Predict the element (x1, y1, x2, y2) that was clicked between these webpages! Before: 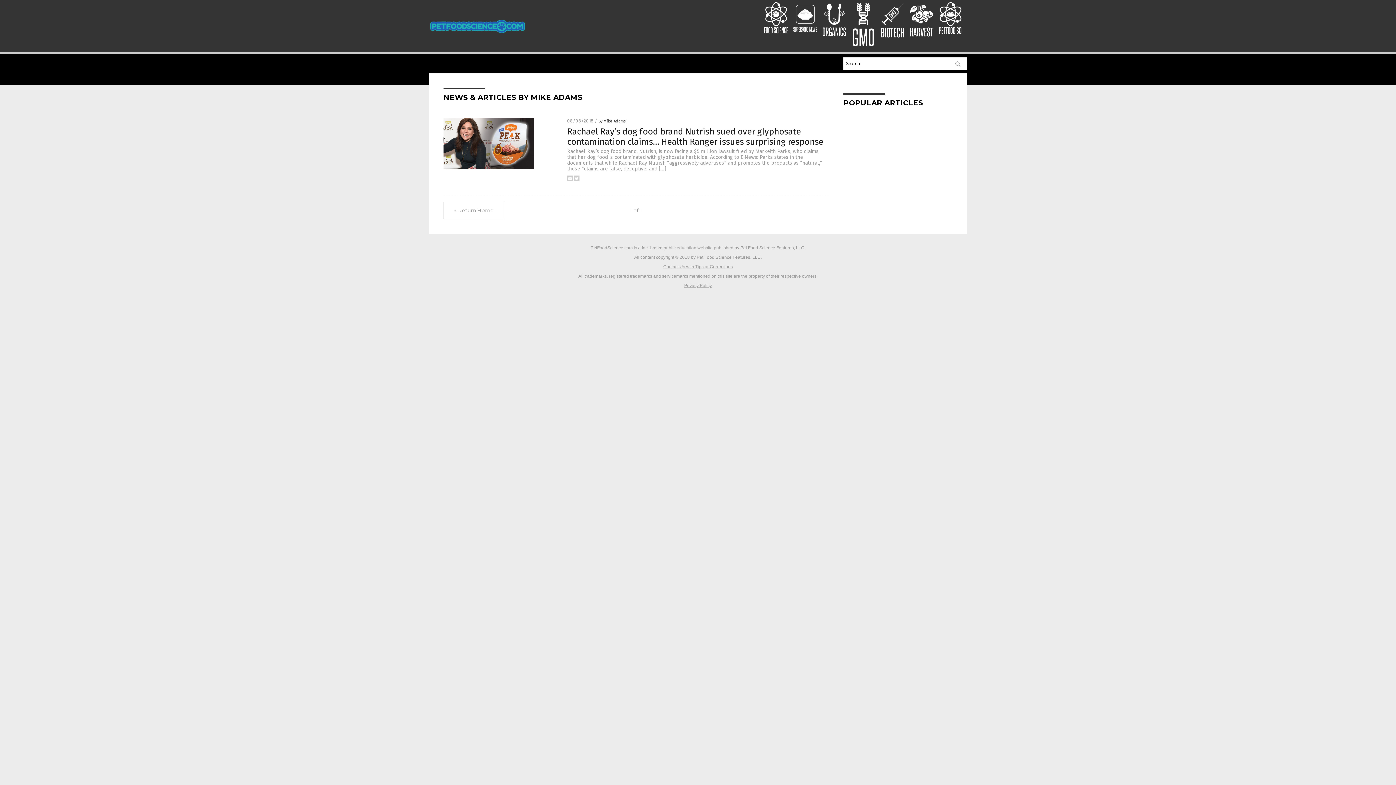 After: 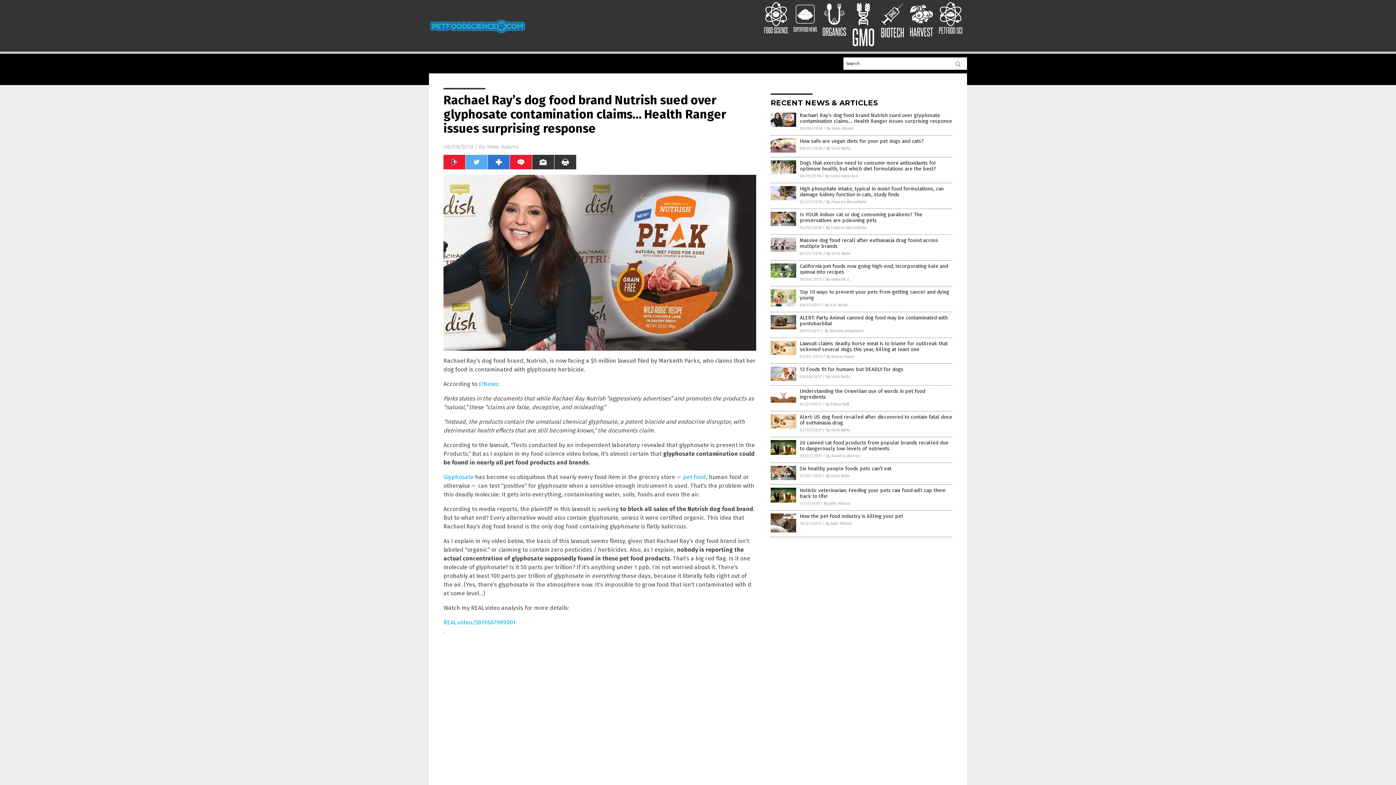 Action: label: Rachael Ray’s dog food brand Nutrish sued over glyphosate contamination claims… Health Ranger issues surprising response bbox: (567, 126, 823, 146)